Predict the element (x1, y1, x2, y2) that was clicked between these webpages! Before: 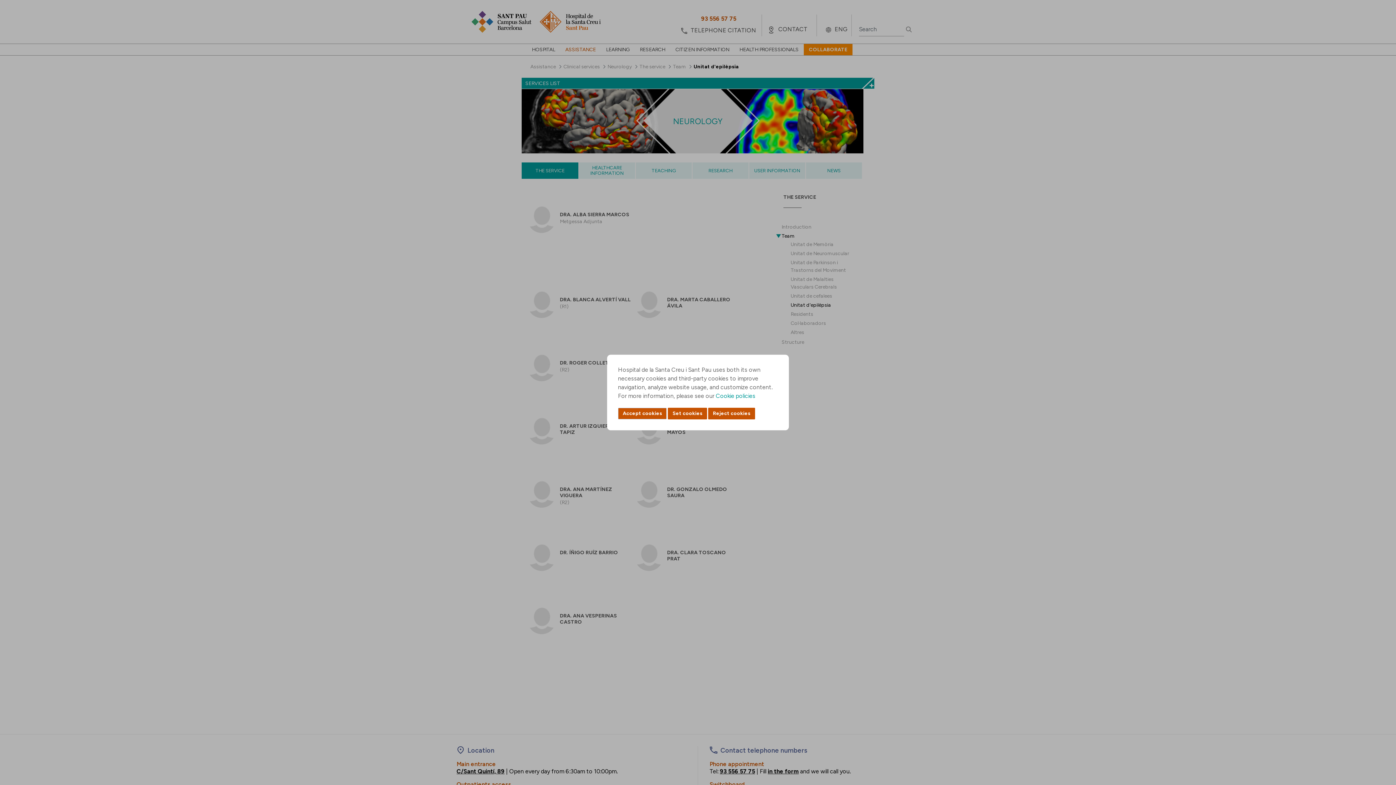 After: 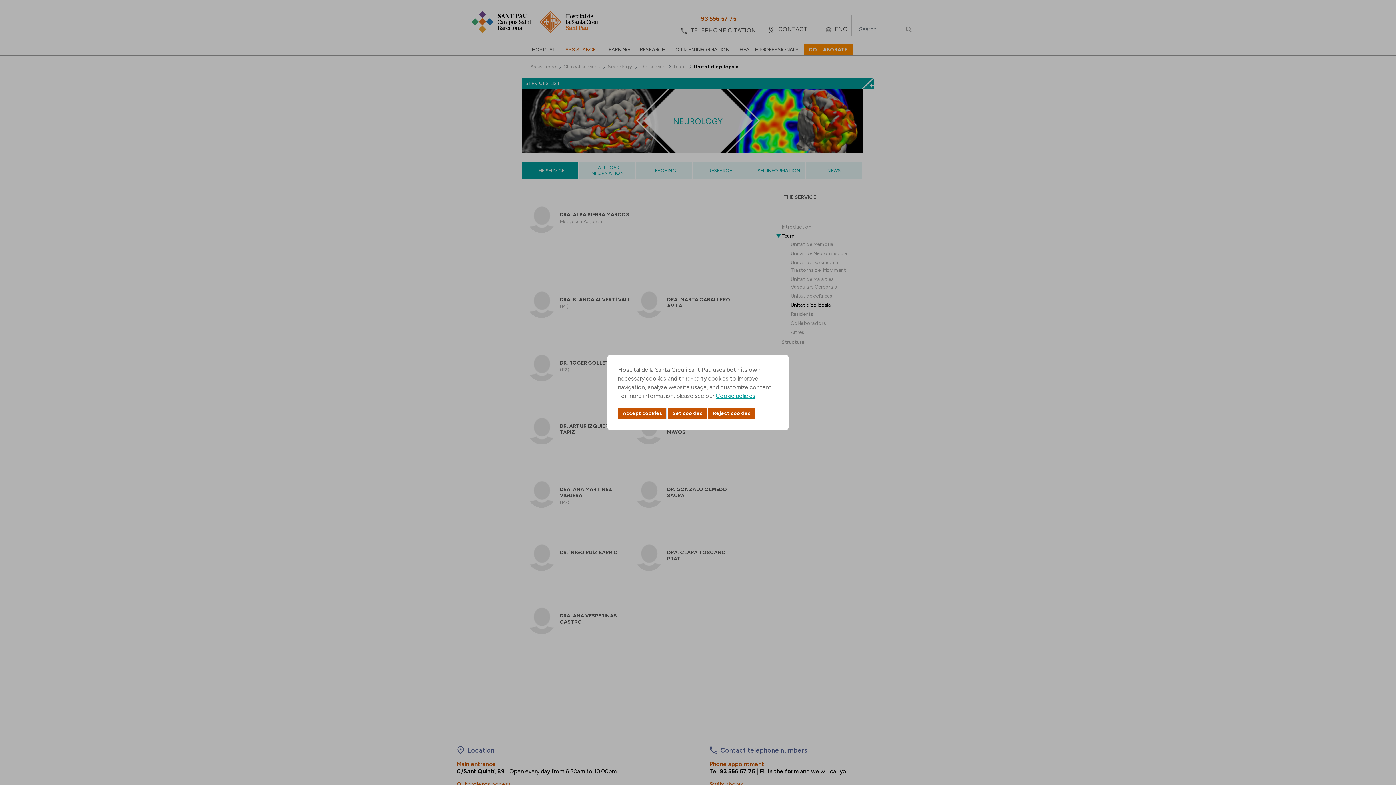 Action: bbox: (716, 392, 755, 399) label: Cookie policies